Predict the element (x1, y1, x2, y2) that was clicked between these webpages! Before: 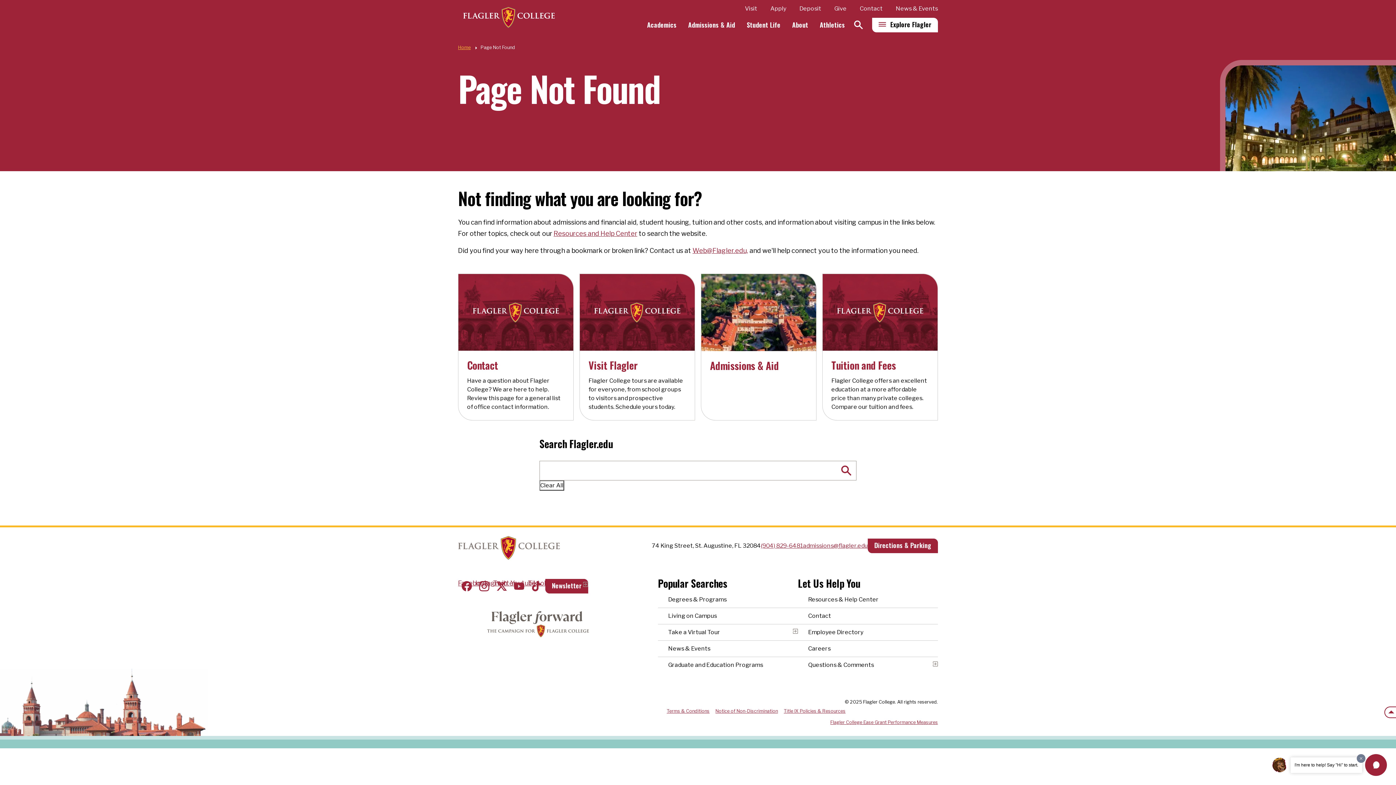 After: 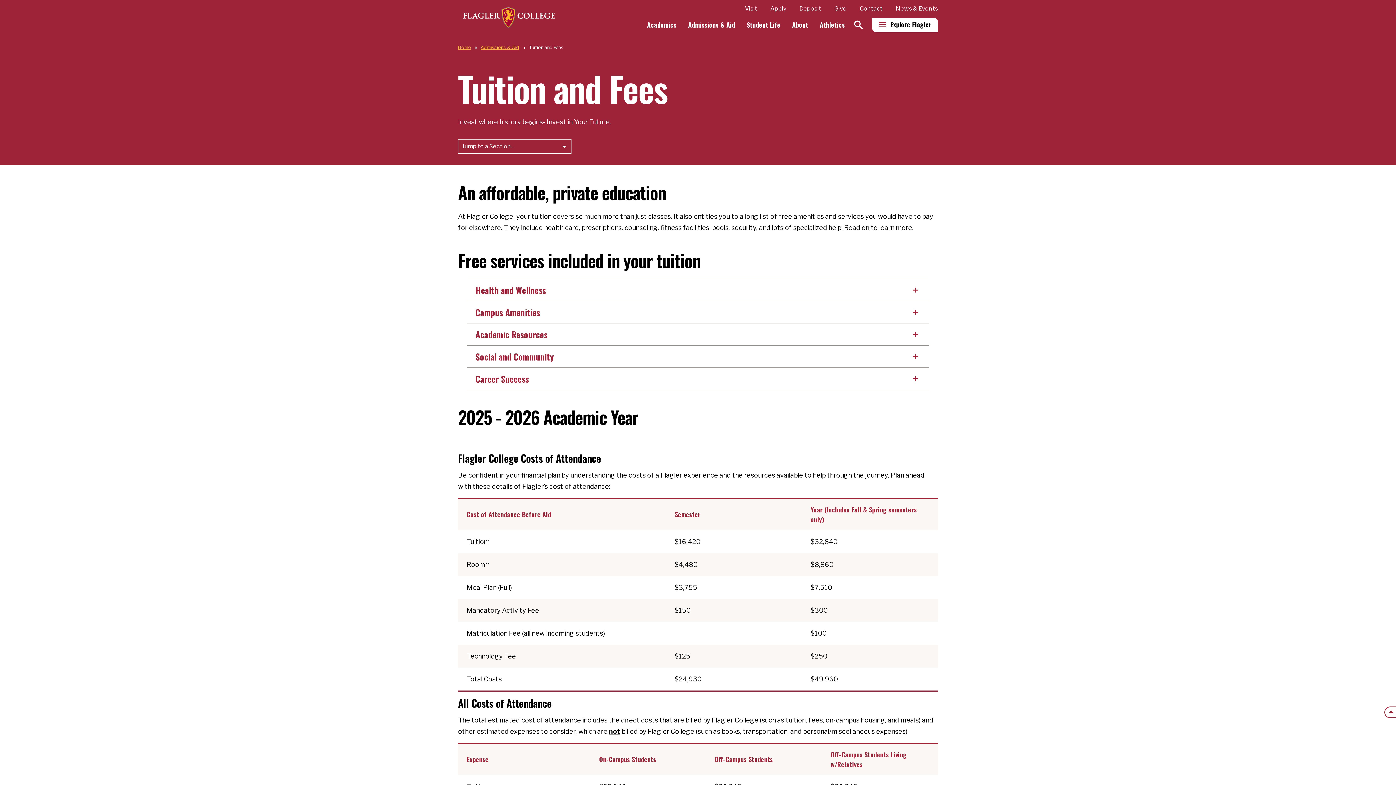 Action: label: Tuition and Fees
Flagler College offers an excellent education at a more affordable price than many private colleges. Compare our tuition and fees. bbox: (822, 274, 937, 420)